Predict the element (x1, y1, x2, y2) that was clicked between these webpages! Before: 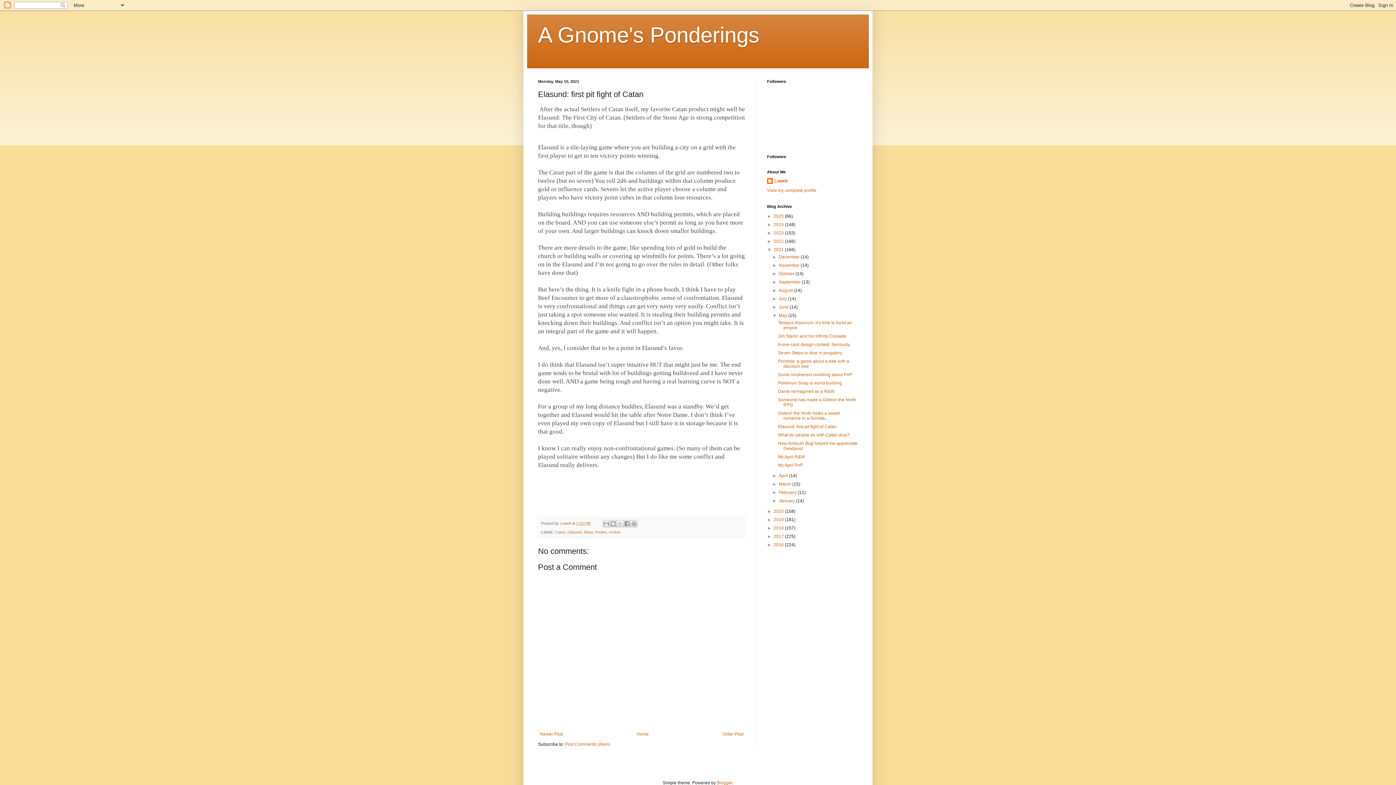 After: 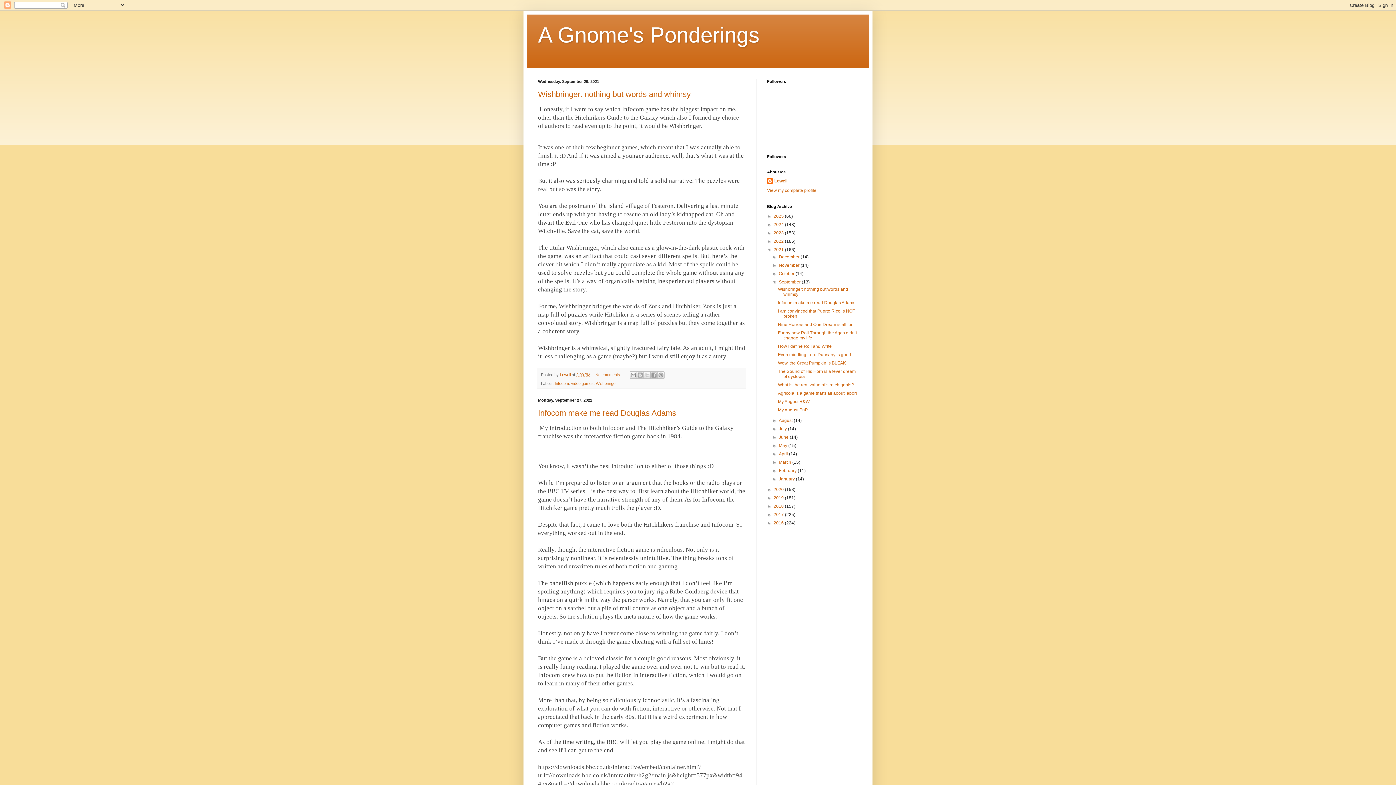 Action: bbox: (779, 279, 801, 284) label: September 